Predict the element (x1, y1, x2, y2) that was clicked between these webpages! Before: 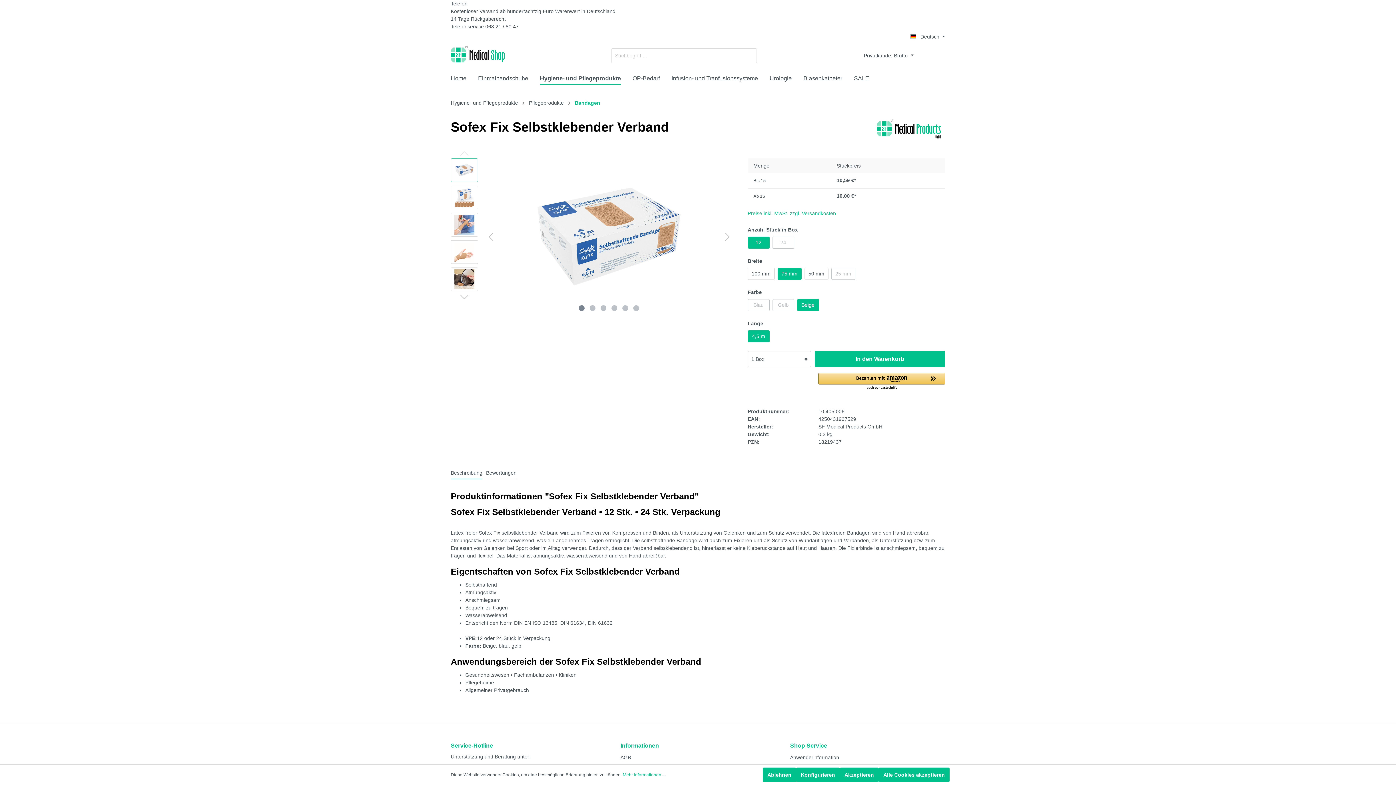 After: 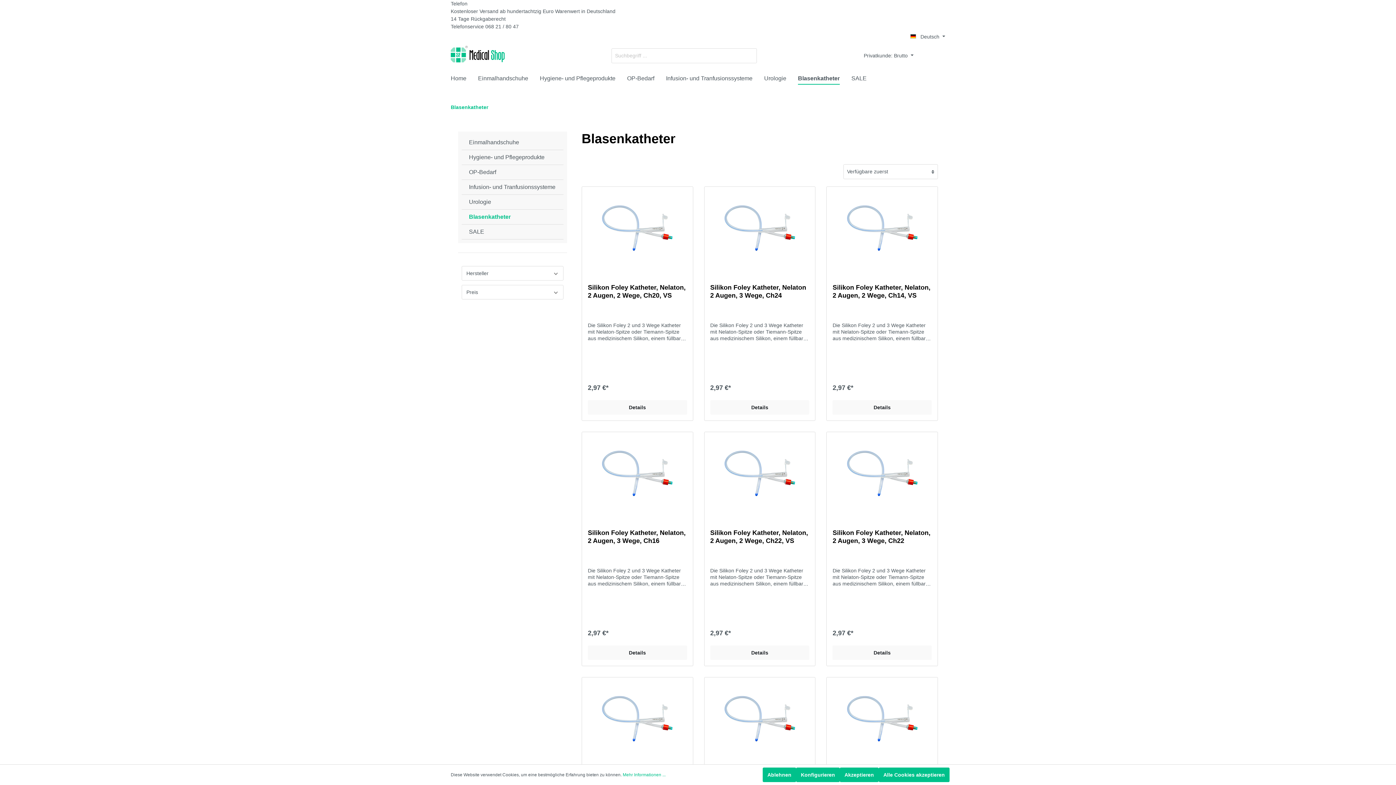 Action: bbox: (803, 71, 854, 87) label: Blasenkatheter